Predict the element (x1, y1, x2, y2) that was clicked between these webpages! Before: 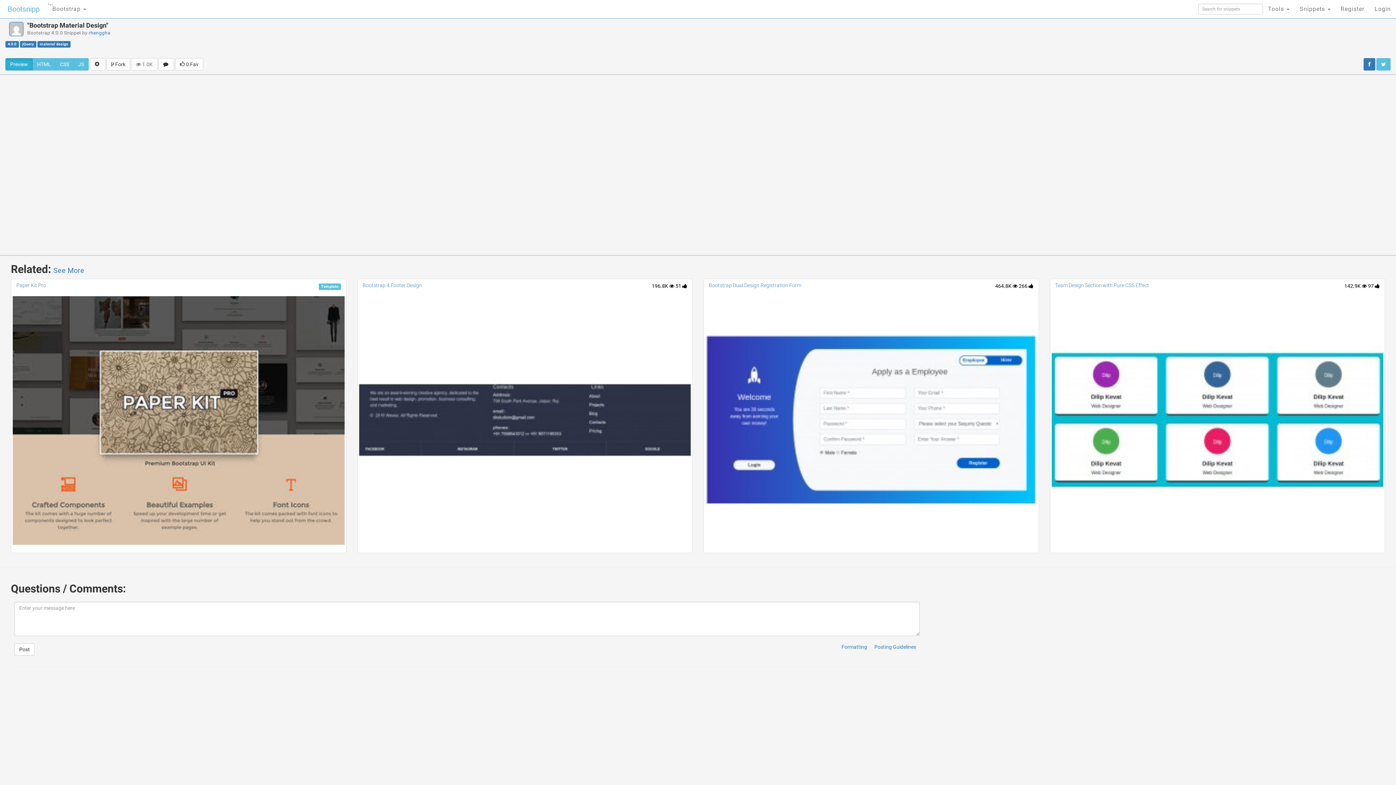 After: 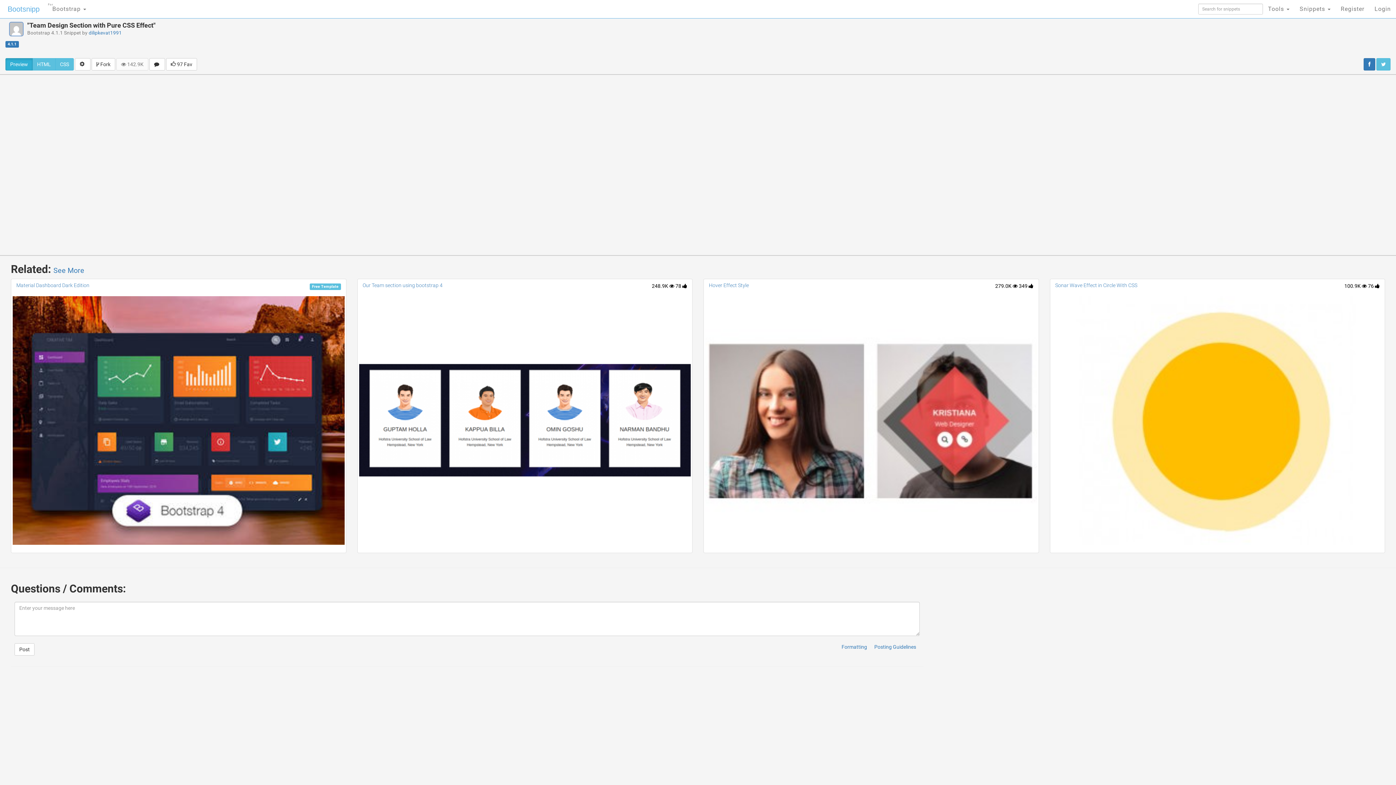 Action: bbox: (1051, 296, 1383, 545)